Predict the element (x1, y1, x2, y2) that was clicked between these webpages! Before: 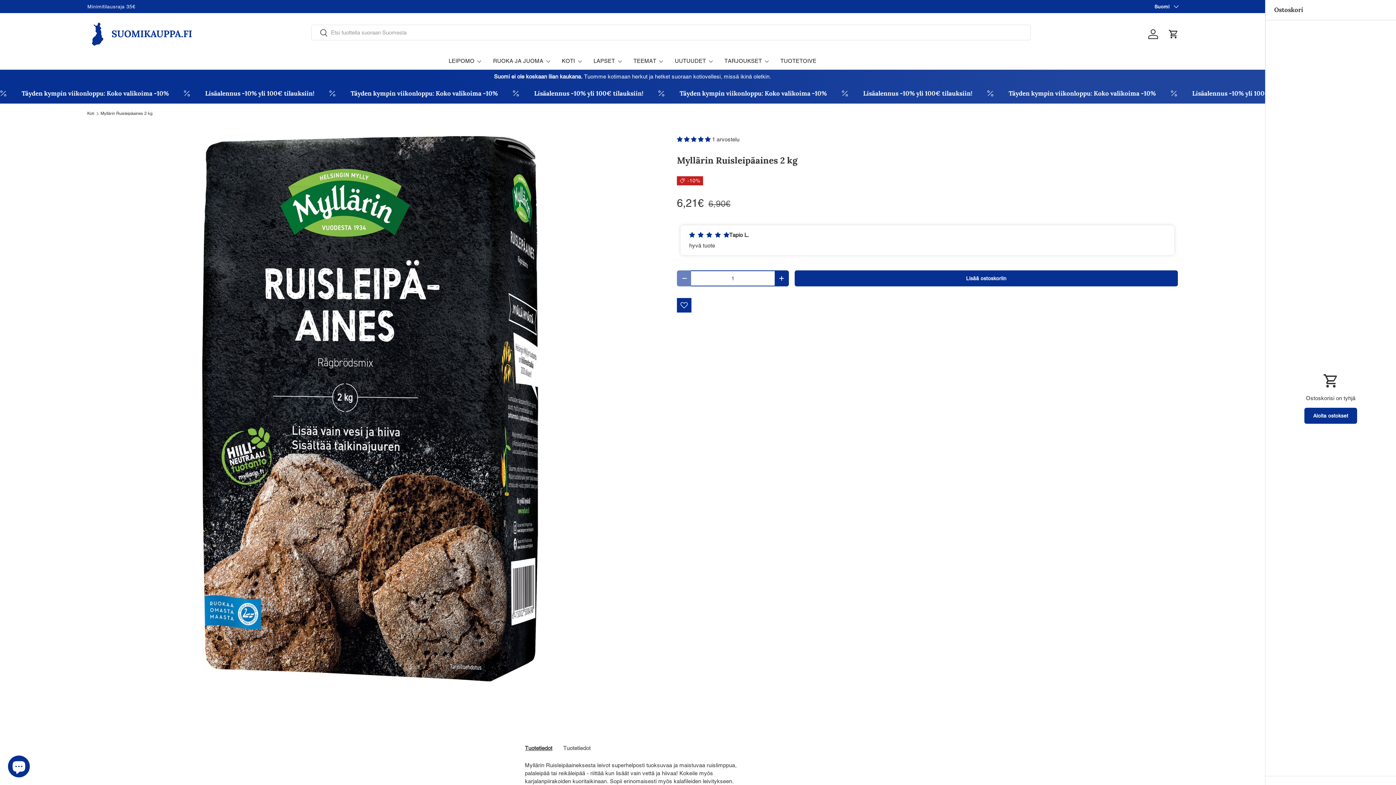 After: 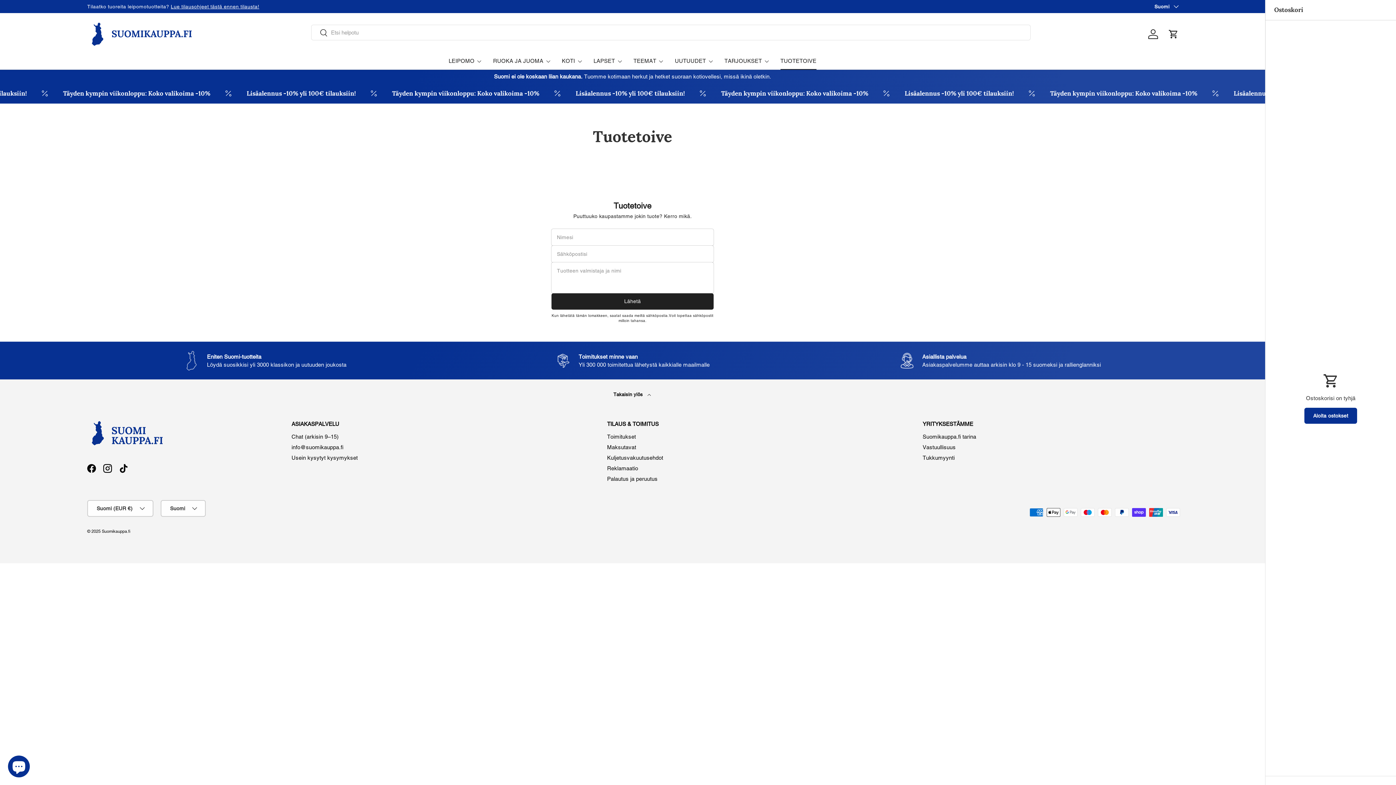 Action: label: TUOTETOIVE bbox: (780, 52, 816, 69)